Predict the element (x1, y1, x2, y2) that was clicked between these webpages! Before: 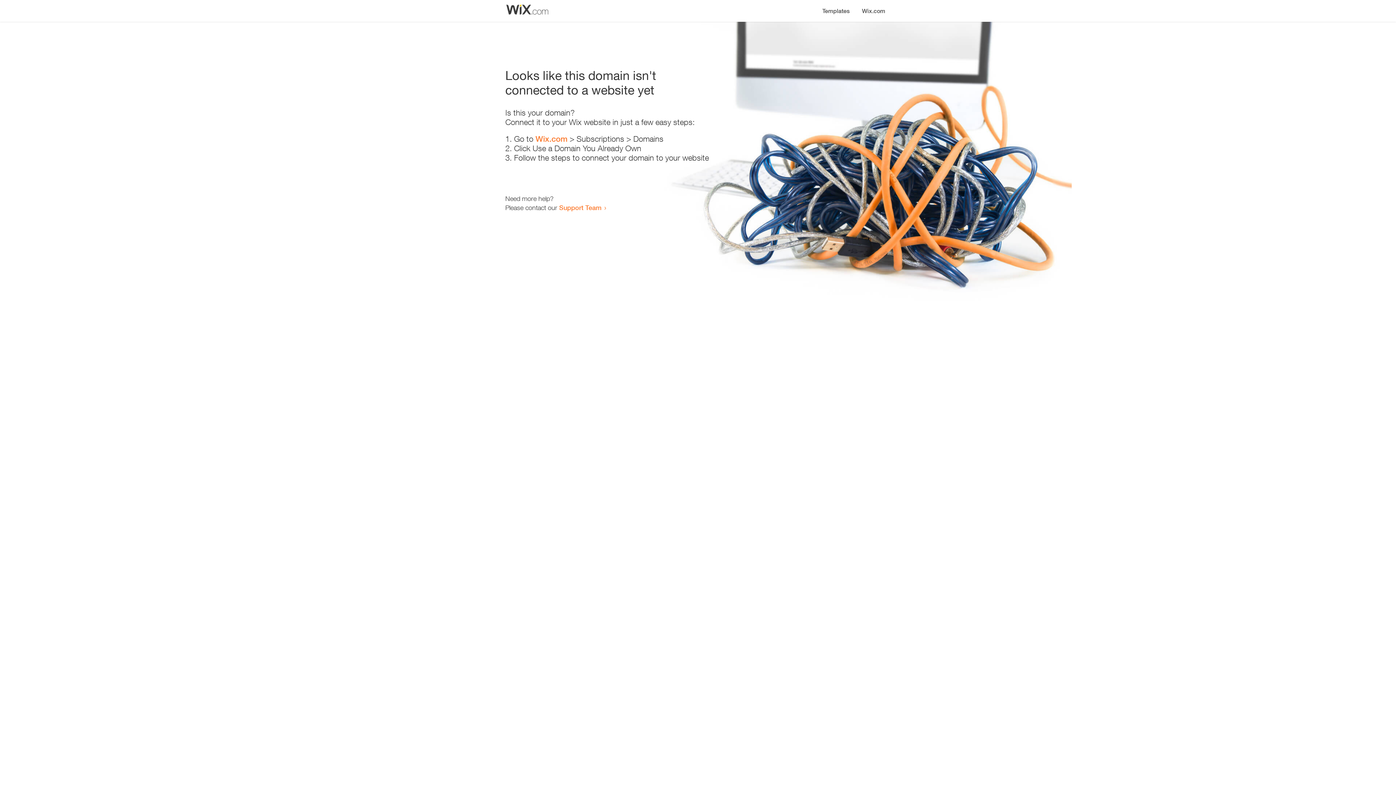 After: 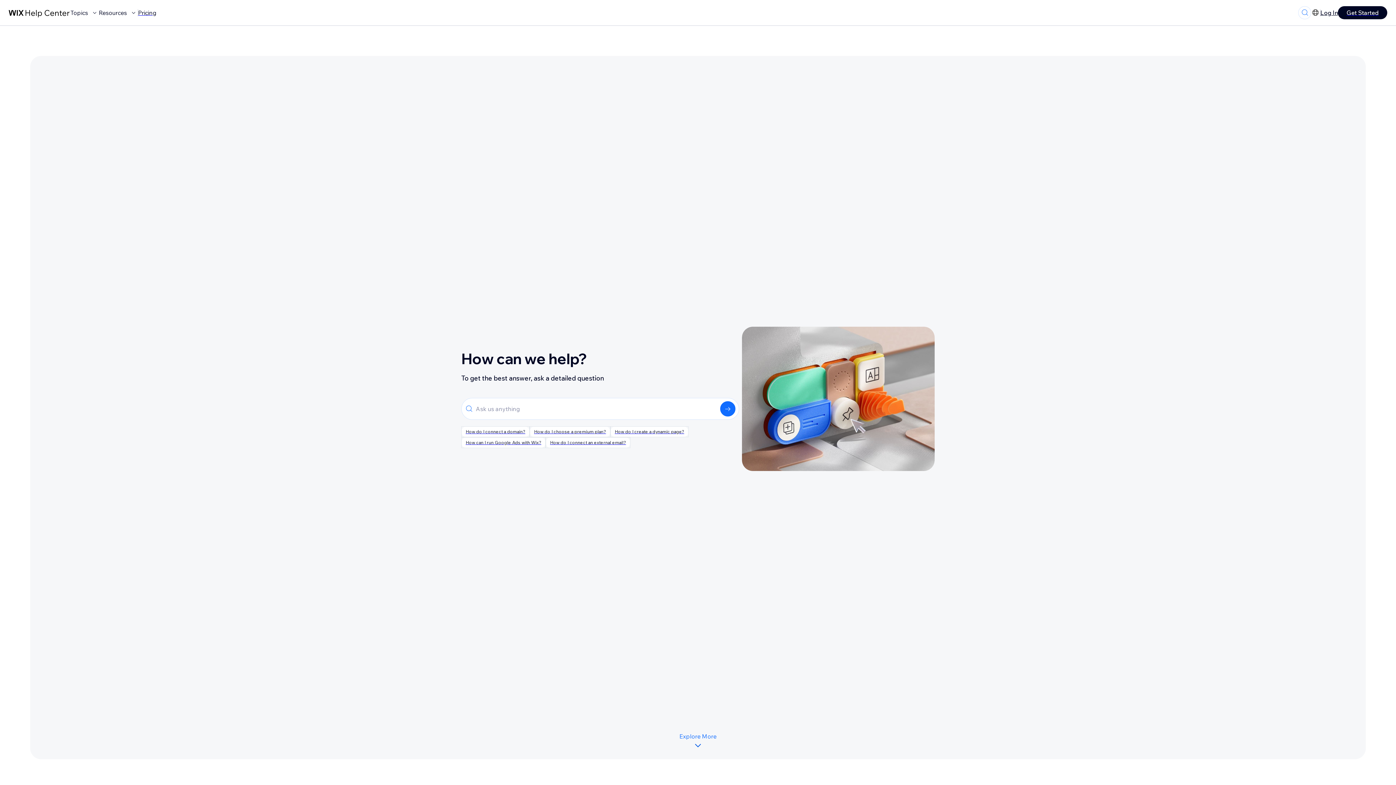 Action: bbox: (559, 203, 601, 211) label: Support Team